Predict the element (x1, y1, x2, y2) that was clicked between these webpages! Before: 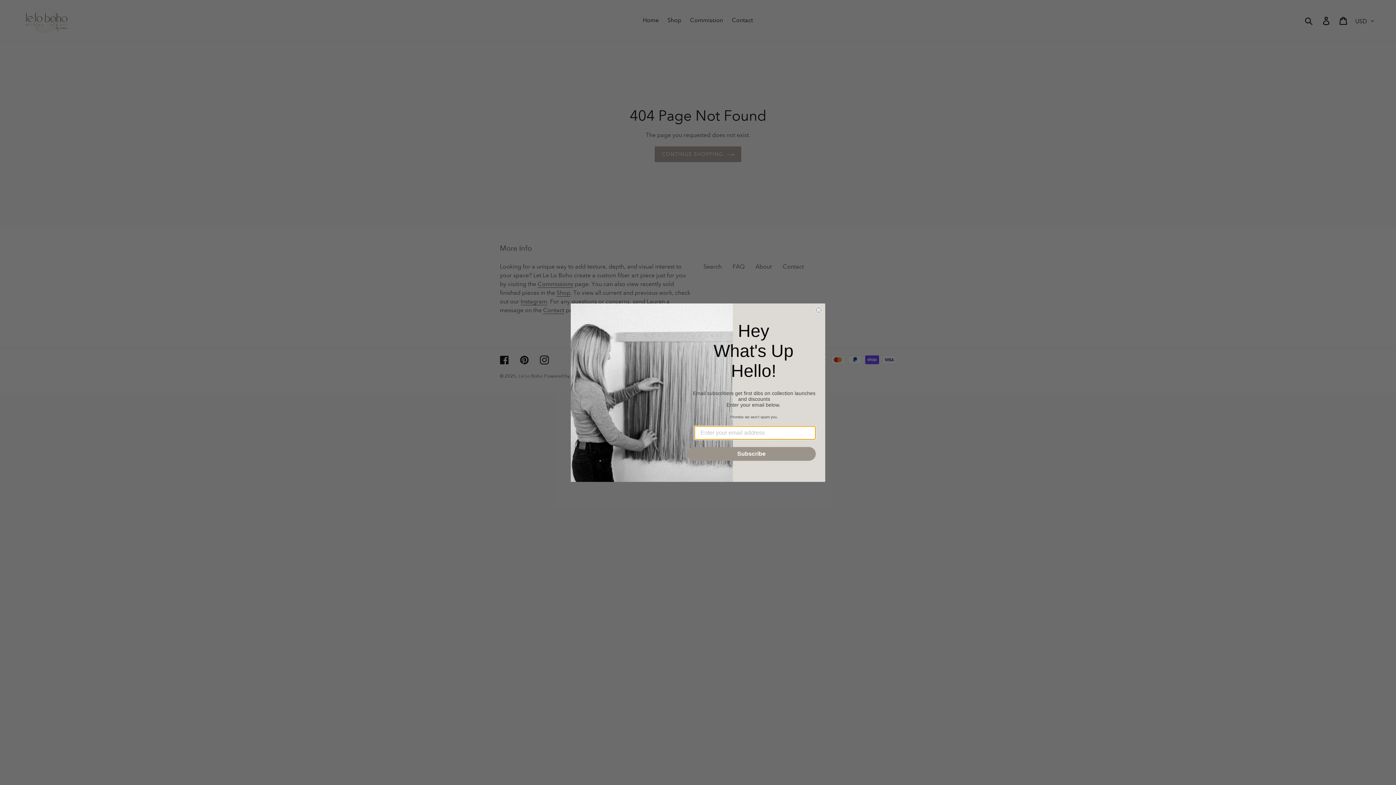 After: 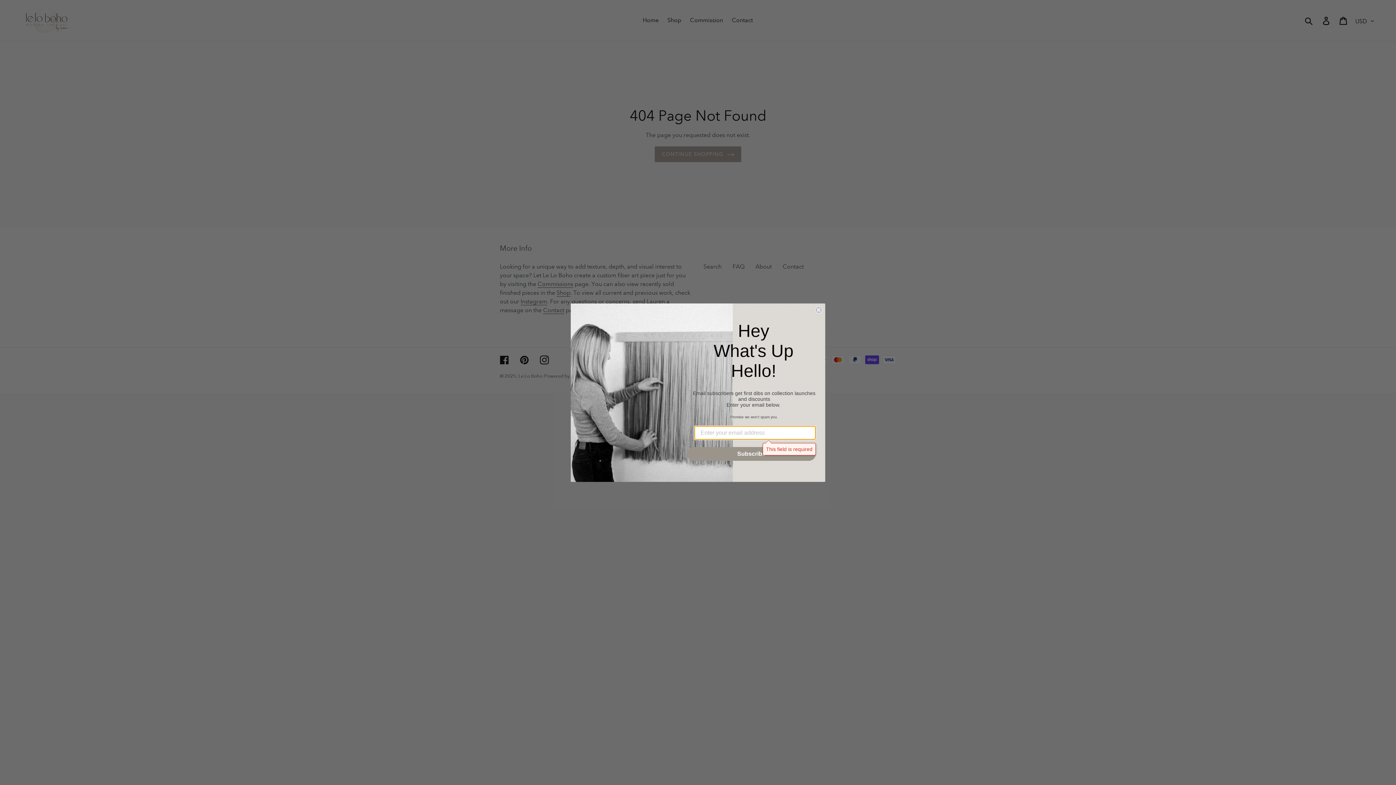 Action: label: Subscribe bbox: (687, 447, 816, 460)